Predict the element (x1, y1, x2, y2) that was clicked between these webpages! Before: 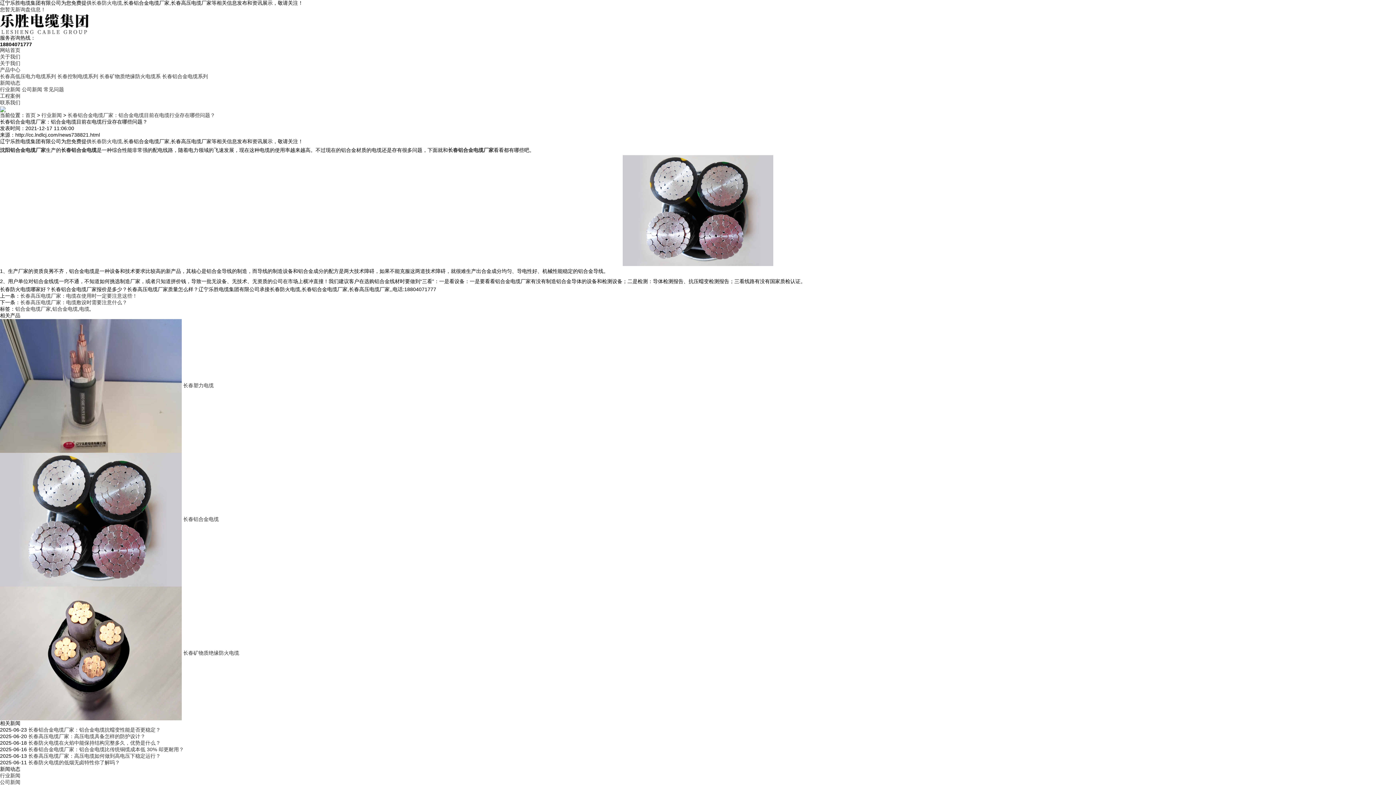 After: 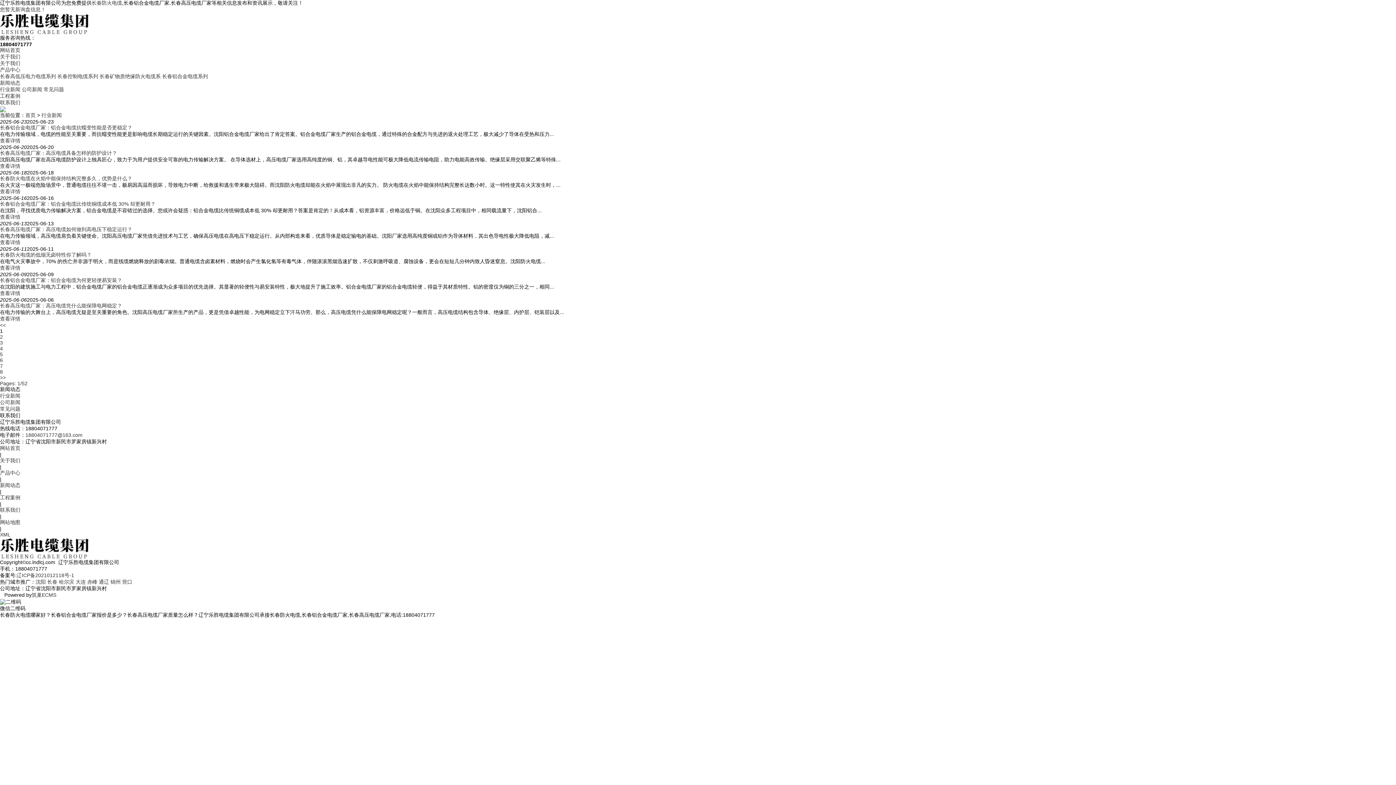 Action: label: 行业新闻 bbox: (0, 773, 20, 778)